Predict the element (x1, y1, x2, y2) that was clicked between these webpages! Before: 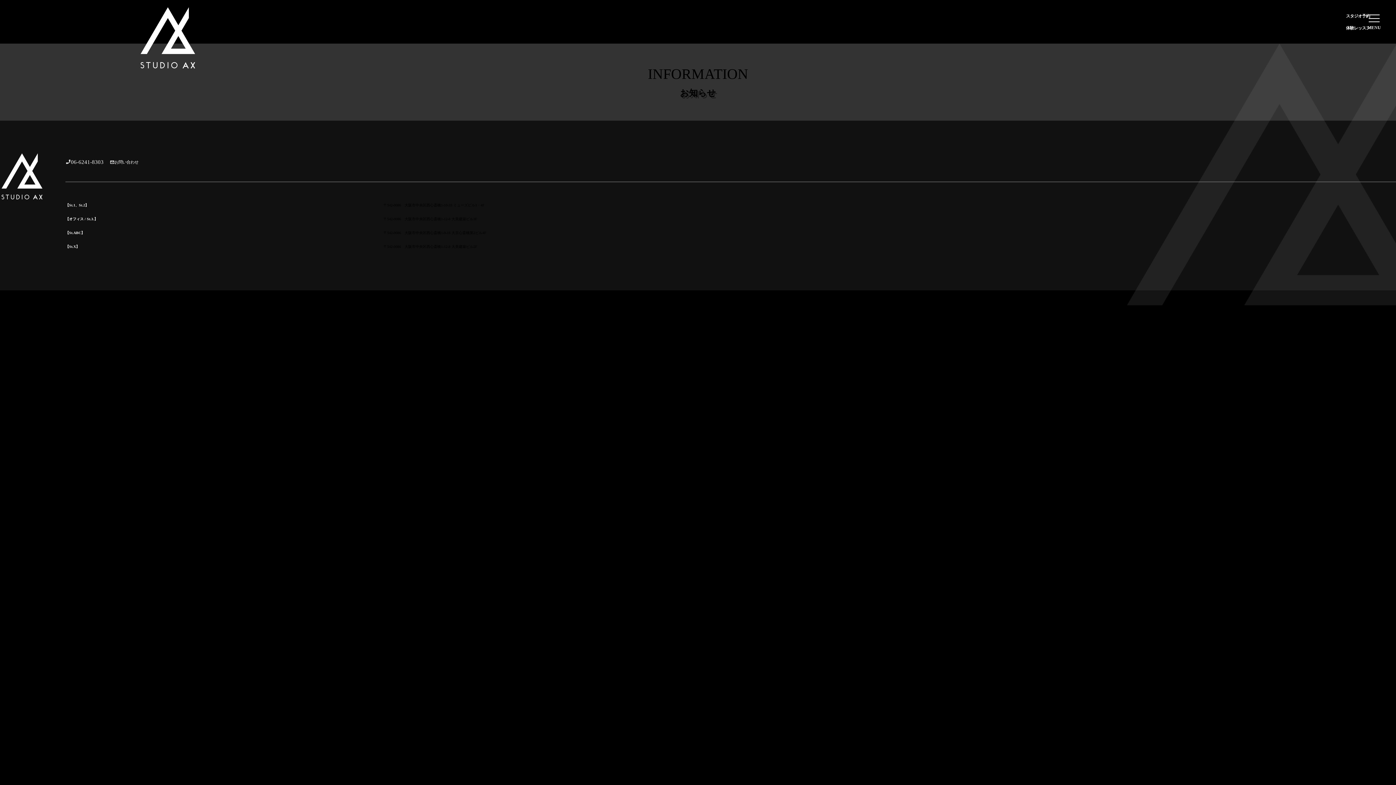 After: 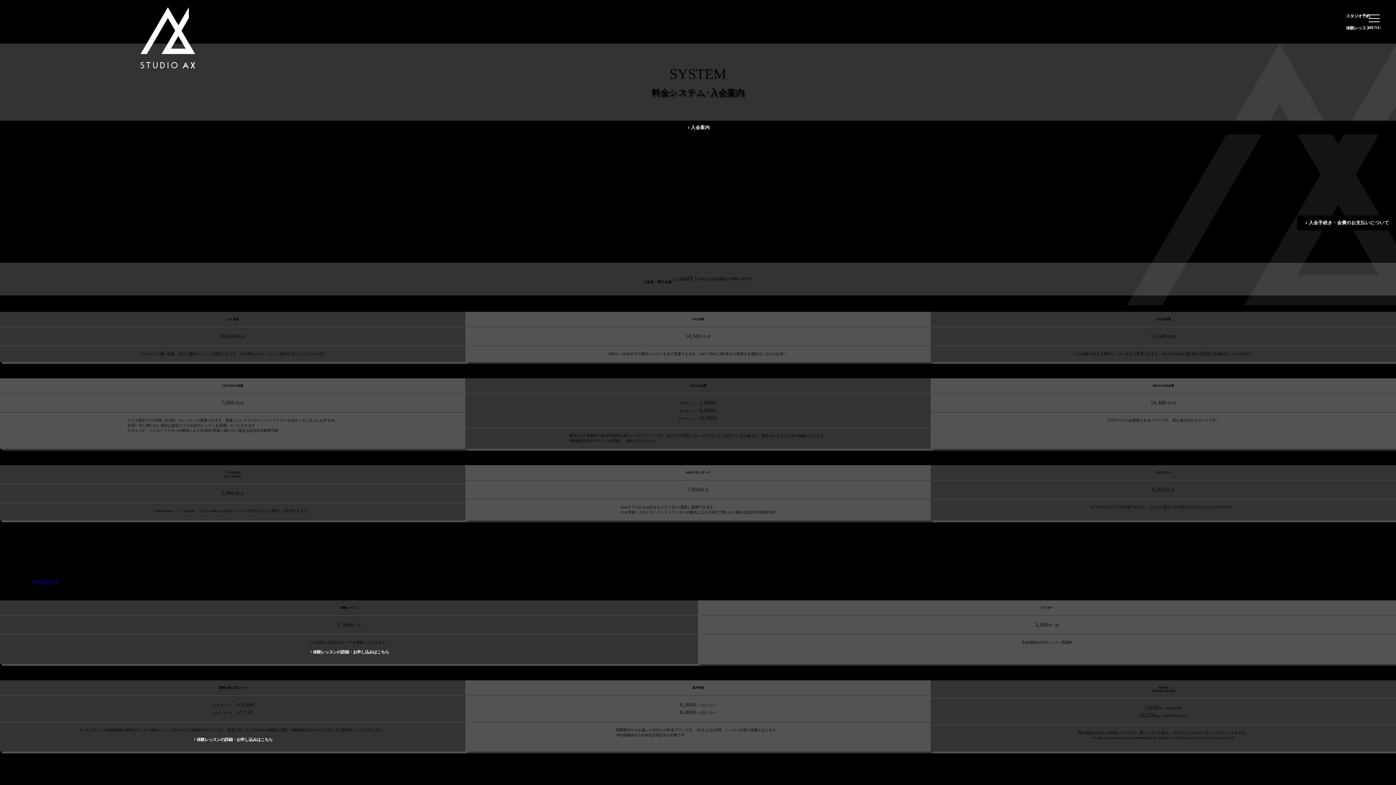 Action: bbox: (293, 9, 346, 34) label: 料金システム･入会案内
SYSTEM